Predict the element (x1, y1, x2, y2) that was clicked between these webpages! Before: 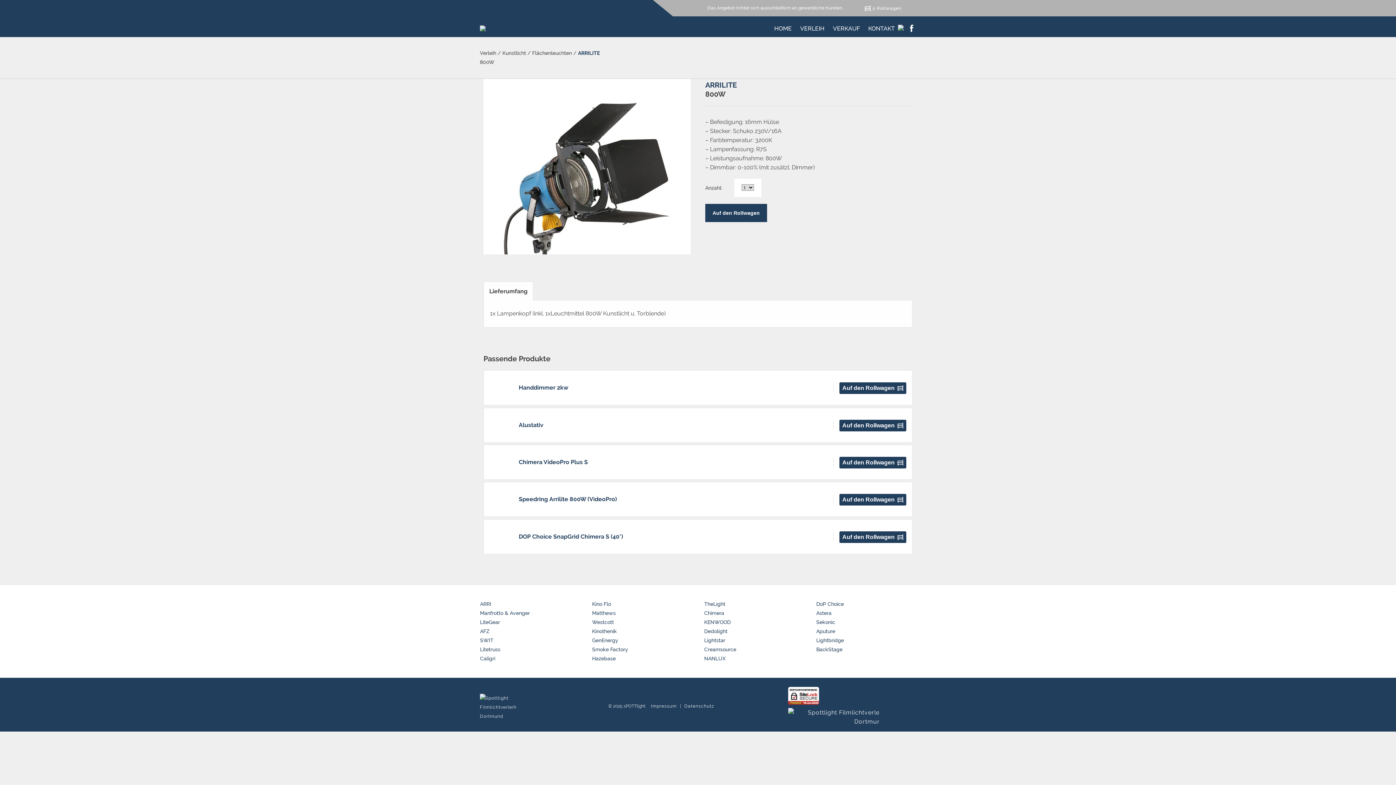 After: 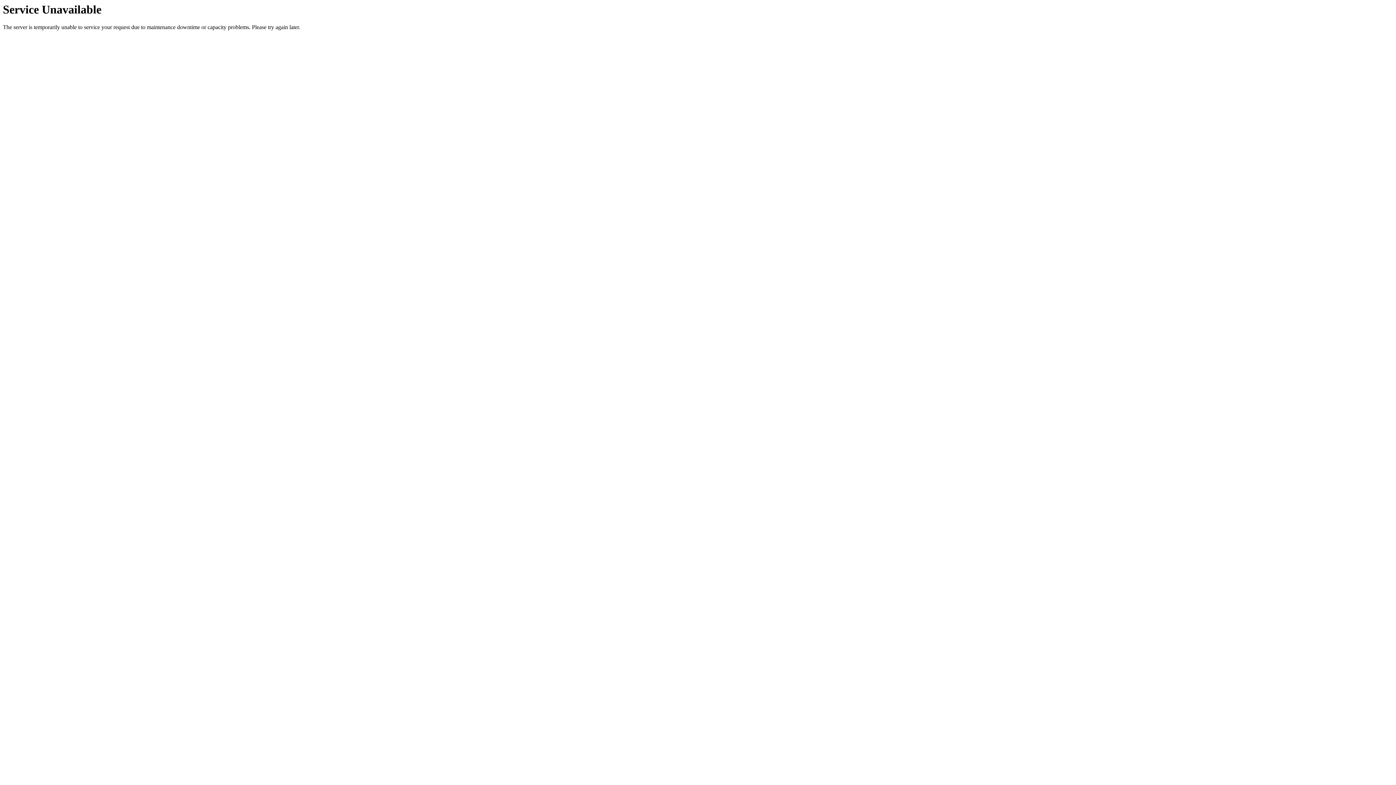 Action: bbox: (480, 22, 485, 31)